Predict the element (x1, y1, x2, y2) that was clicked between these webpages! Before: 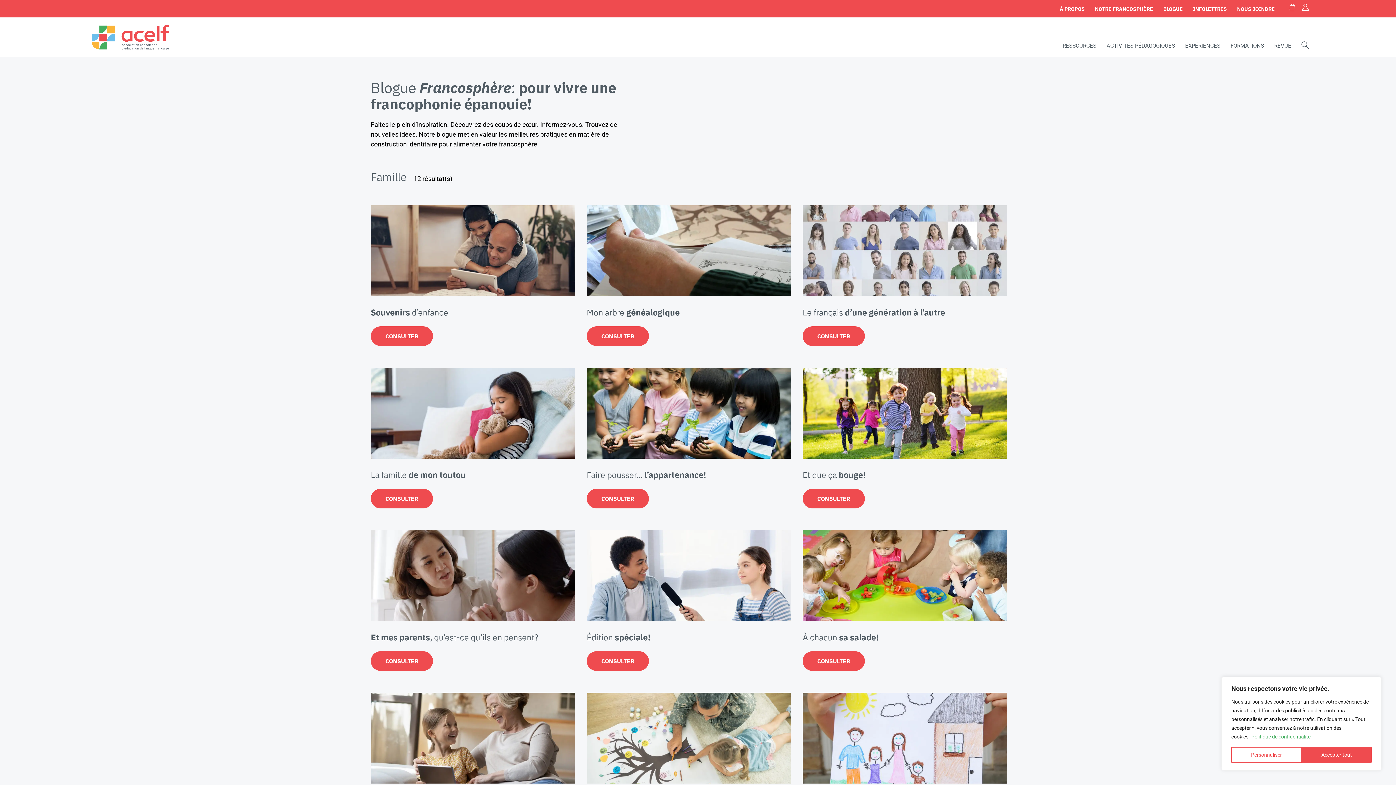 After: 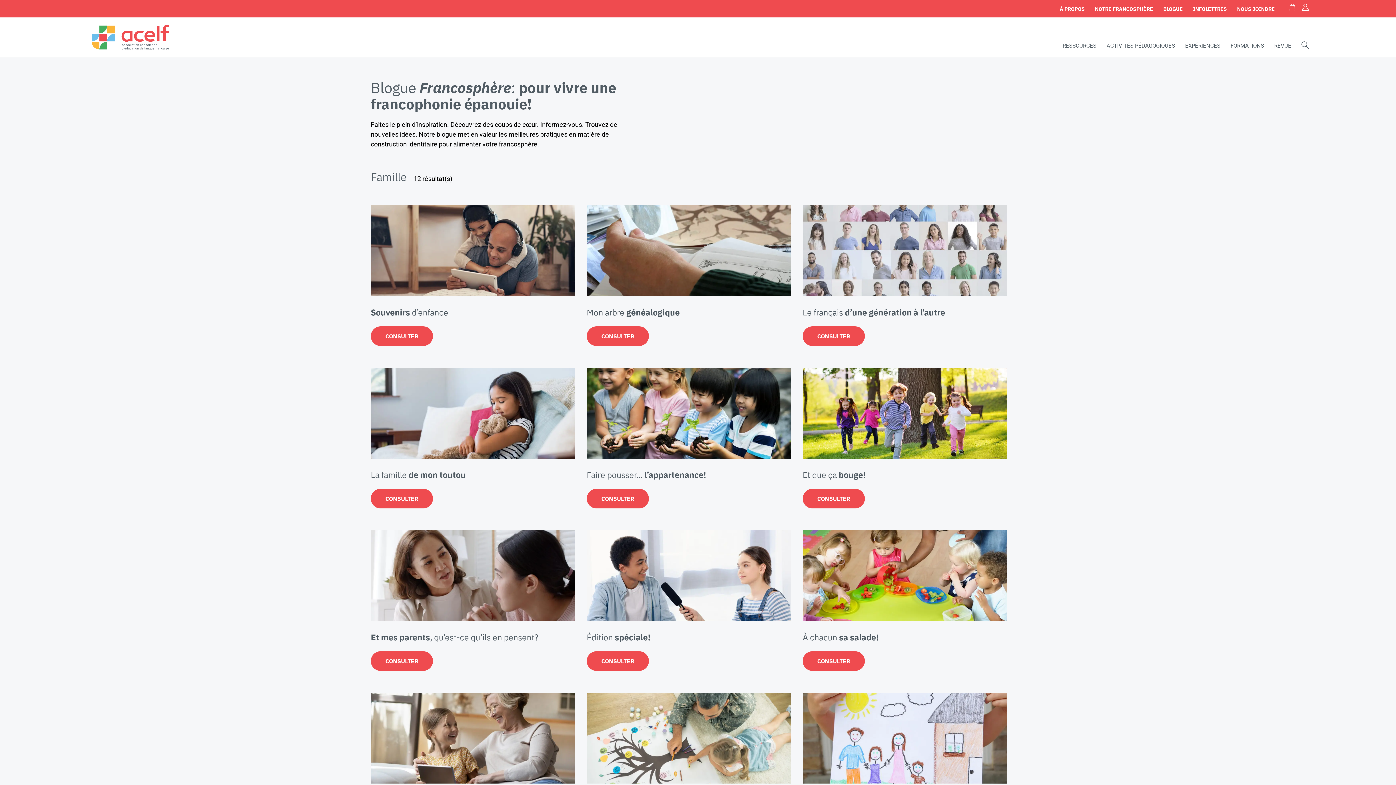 Action: label: Accepter tout bbox: (1302, 747, 1372, 763)